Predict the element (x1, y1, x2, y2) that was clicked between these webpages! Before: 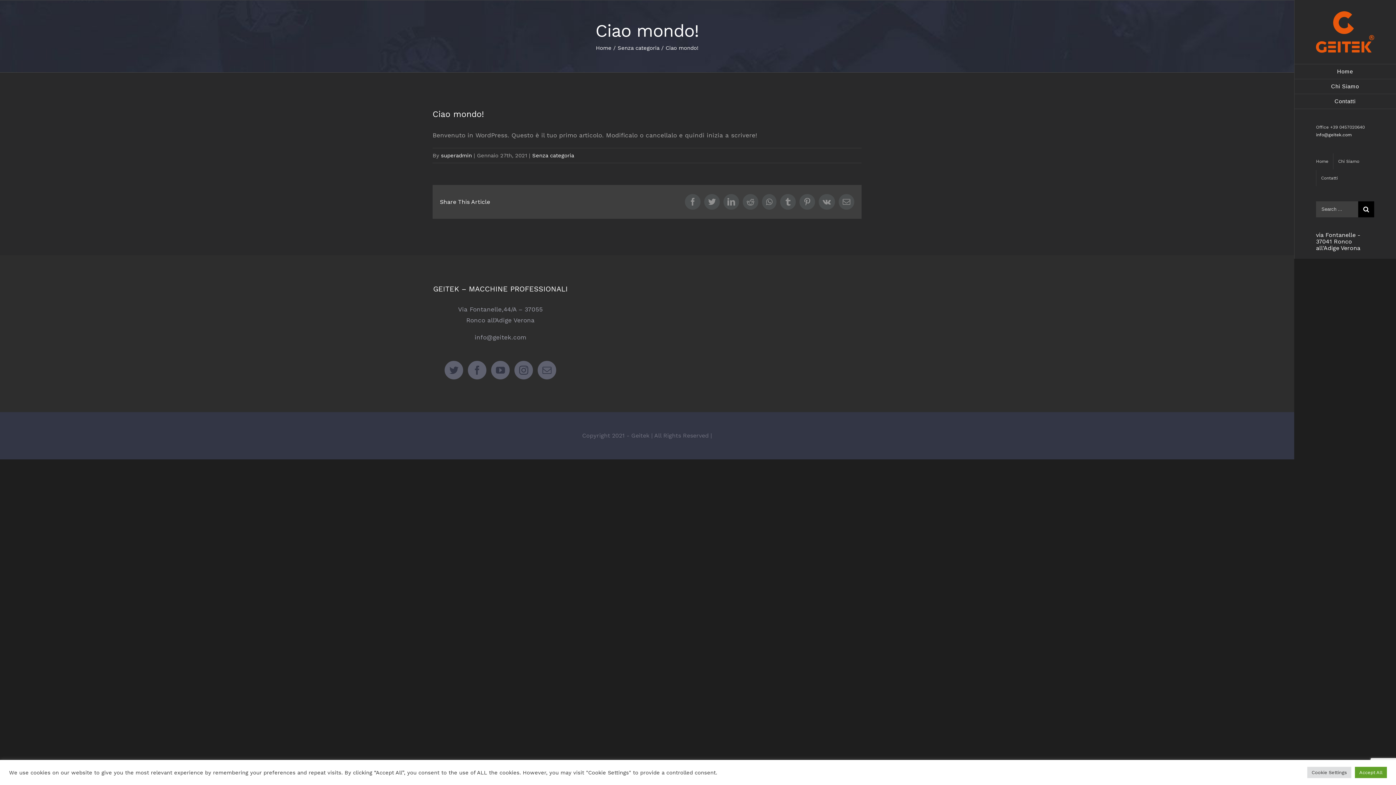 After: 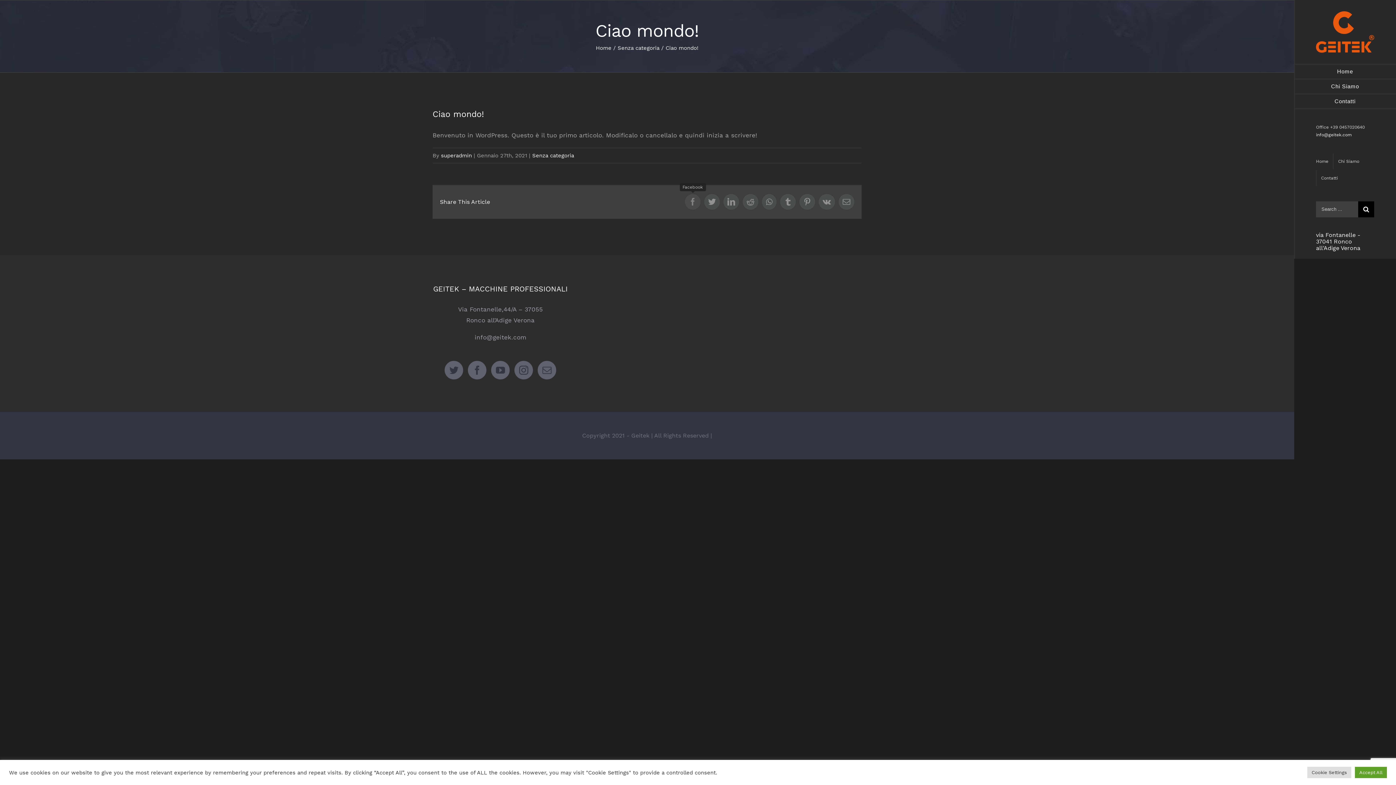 Action: label: Facebook bbox: (685, 194, 700, 209)